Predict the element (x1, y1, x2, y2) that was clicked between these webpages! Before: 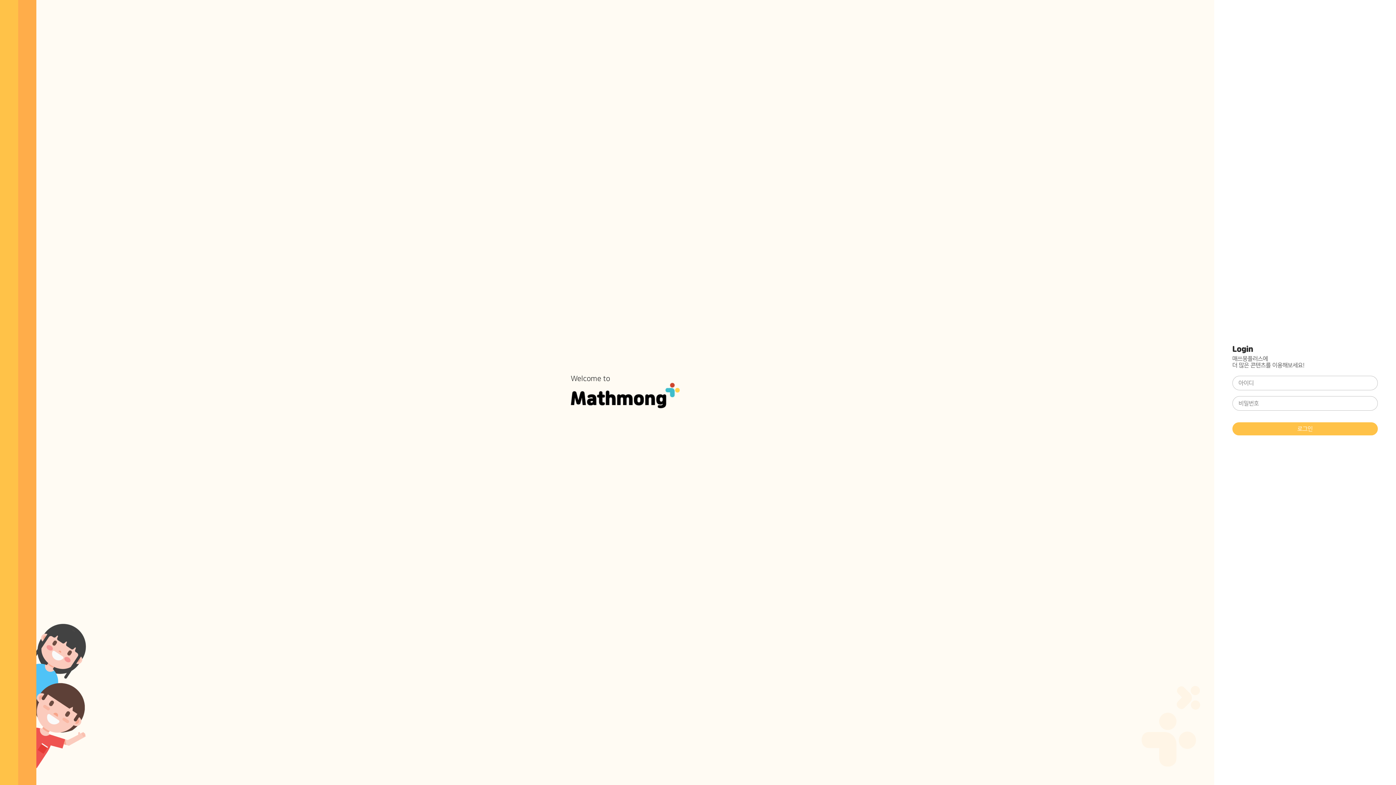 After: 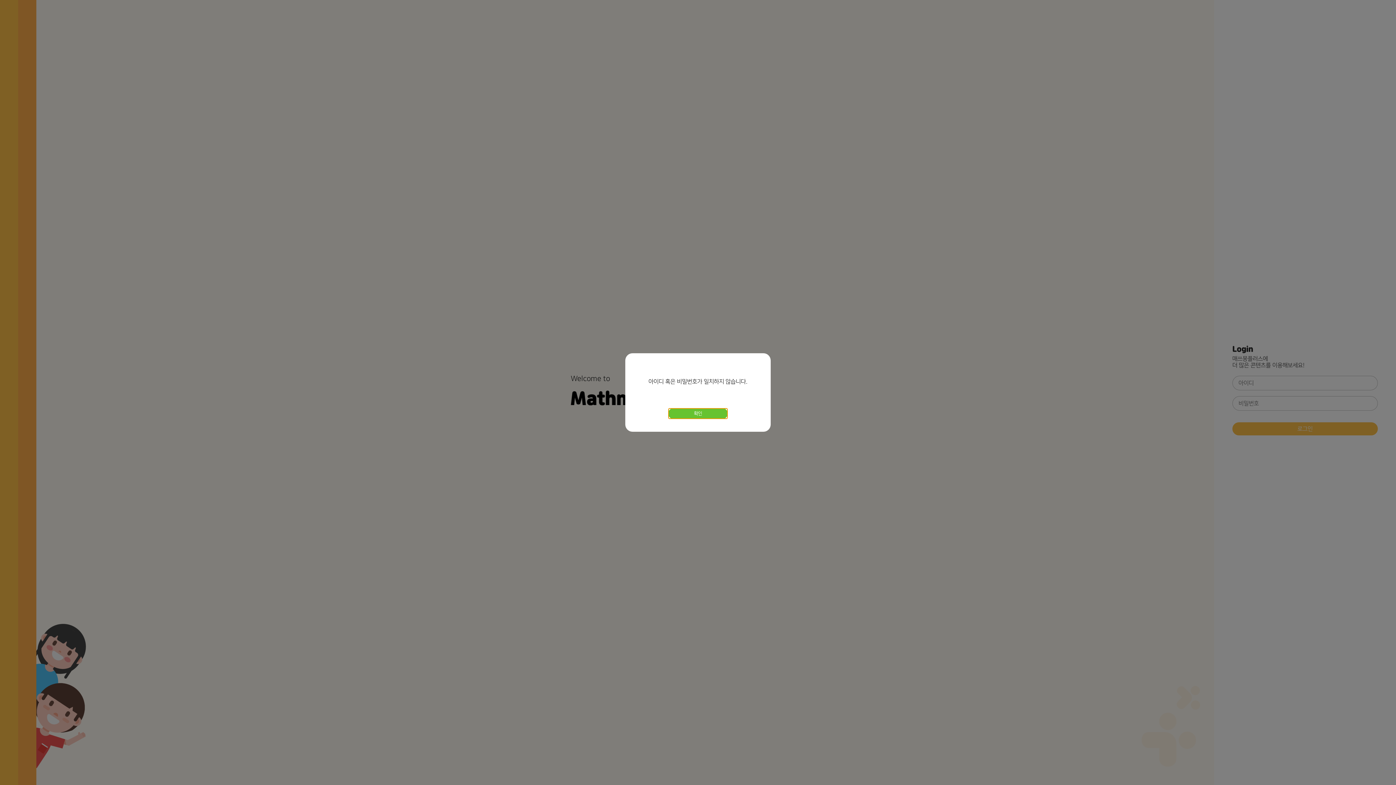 Action: label: 로그인 bbox: (1232, 422, 1378, 435)